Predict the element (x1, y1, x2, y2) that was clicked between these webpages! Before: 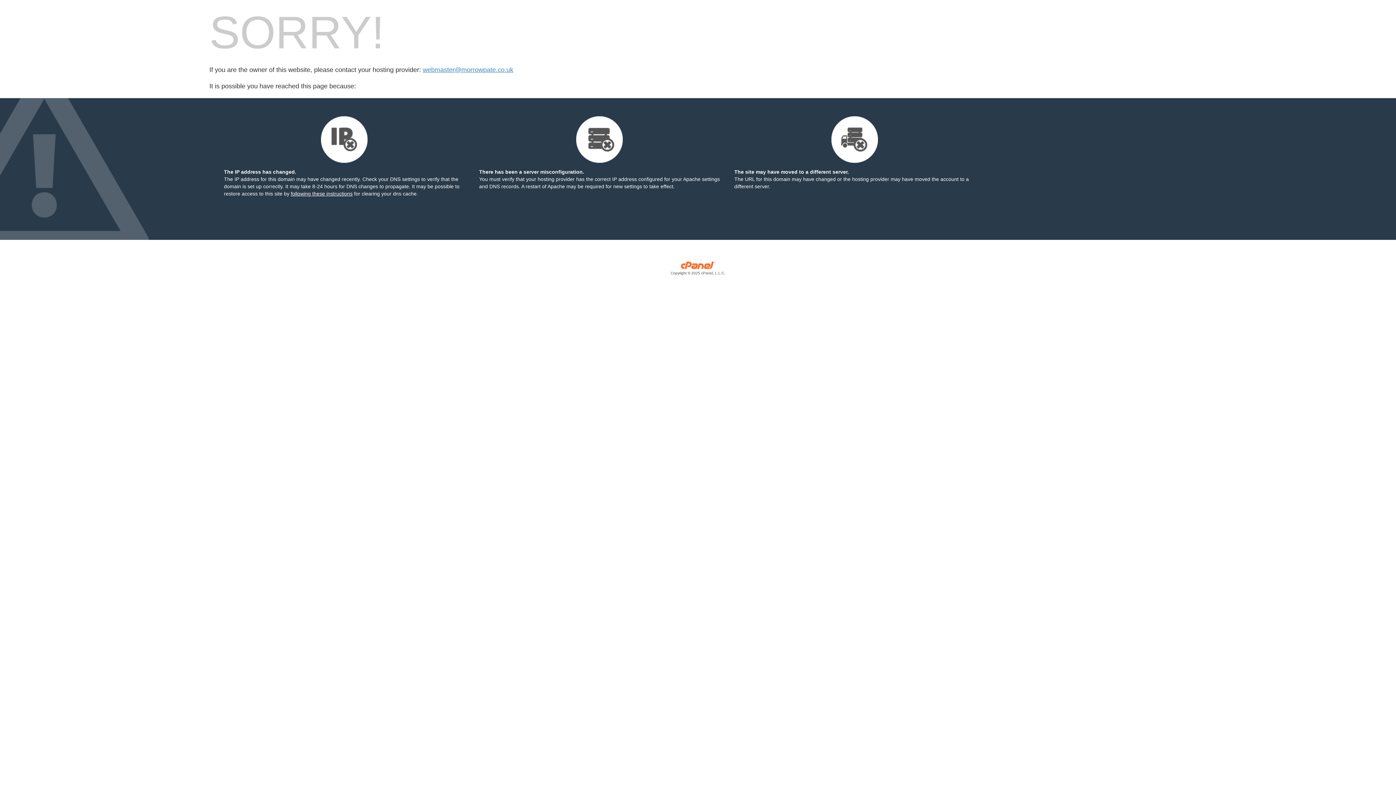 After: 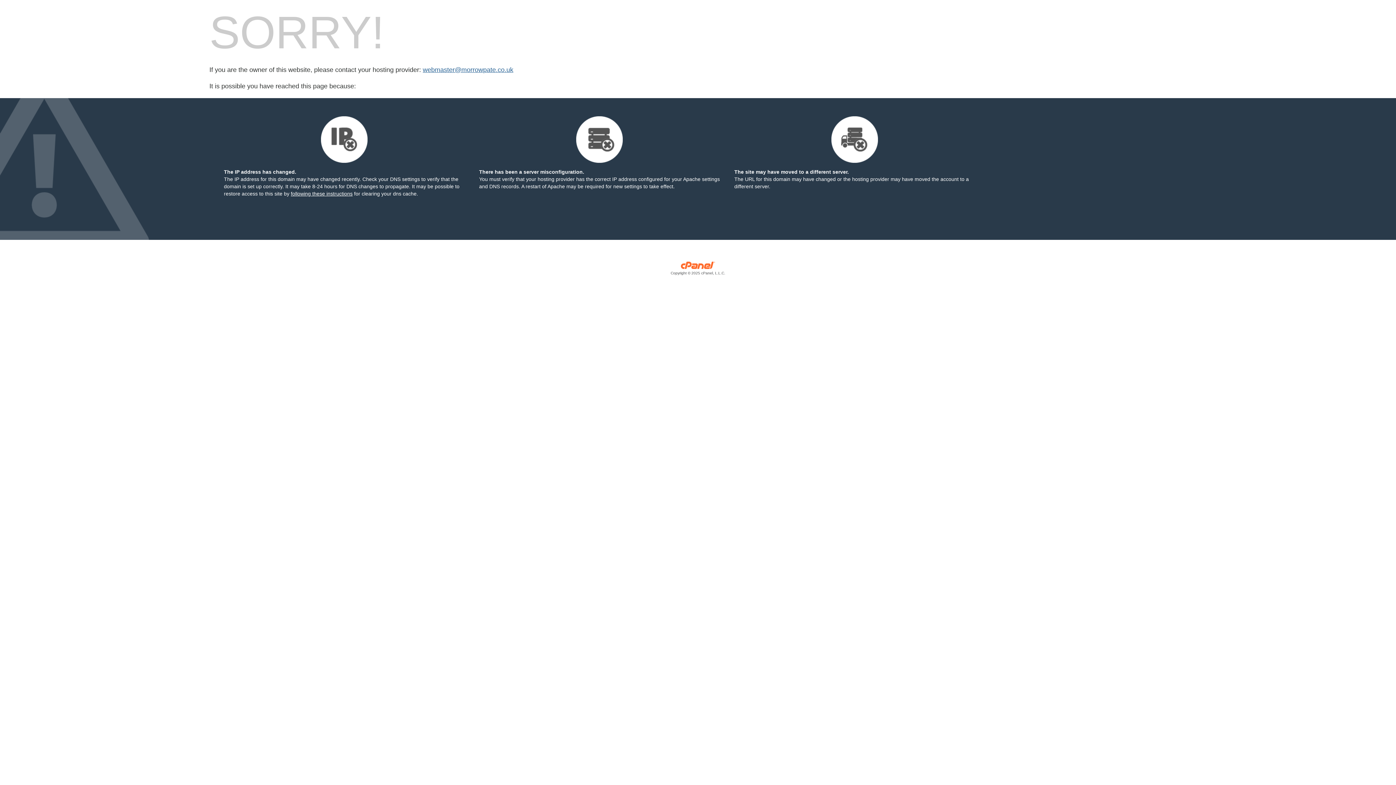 Action: bbox: (422, 66, 513, 73) label: webmaster@morrowpate.co.uk